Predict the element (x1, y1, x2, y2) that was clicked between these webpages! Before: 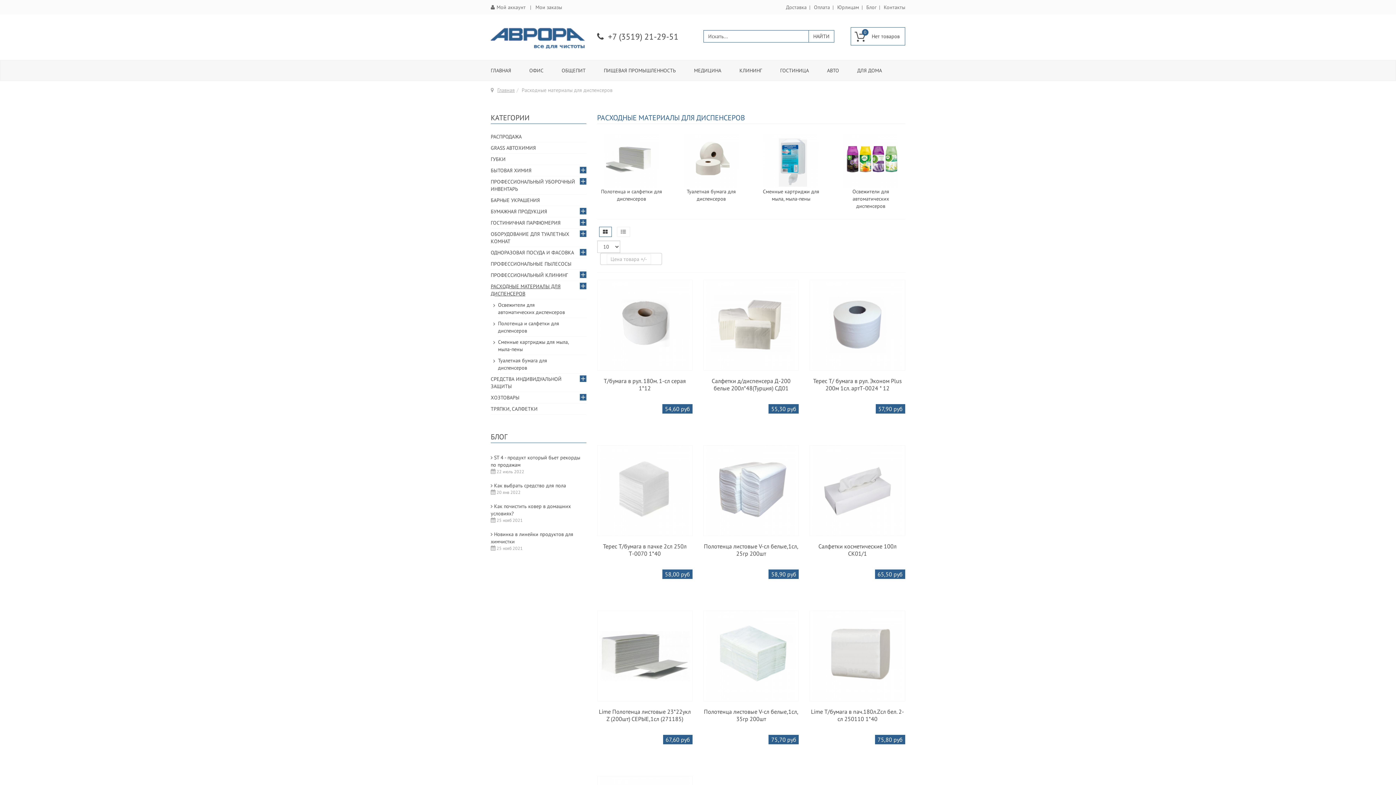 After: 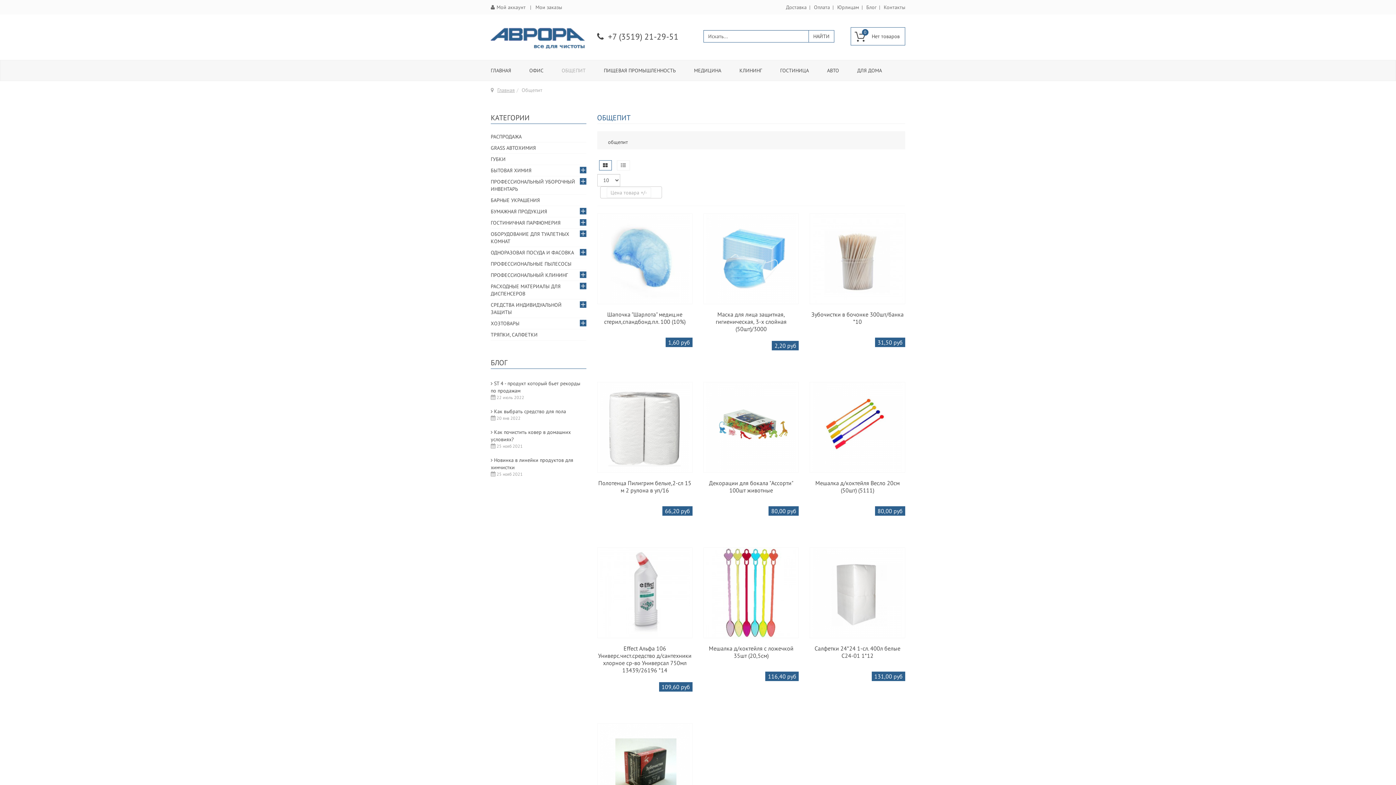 Action: bbox: (552, 60, 594, 80) label: ОБЩЕПИТ